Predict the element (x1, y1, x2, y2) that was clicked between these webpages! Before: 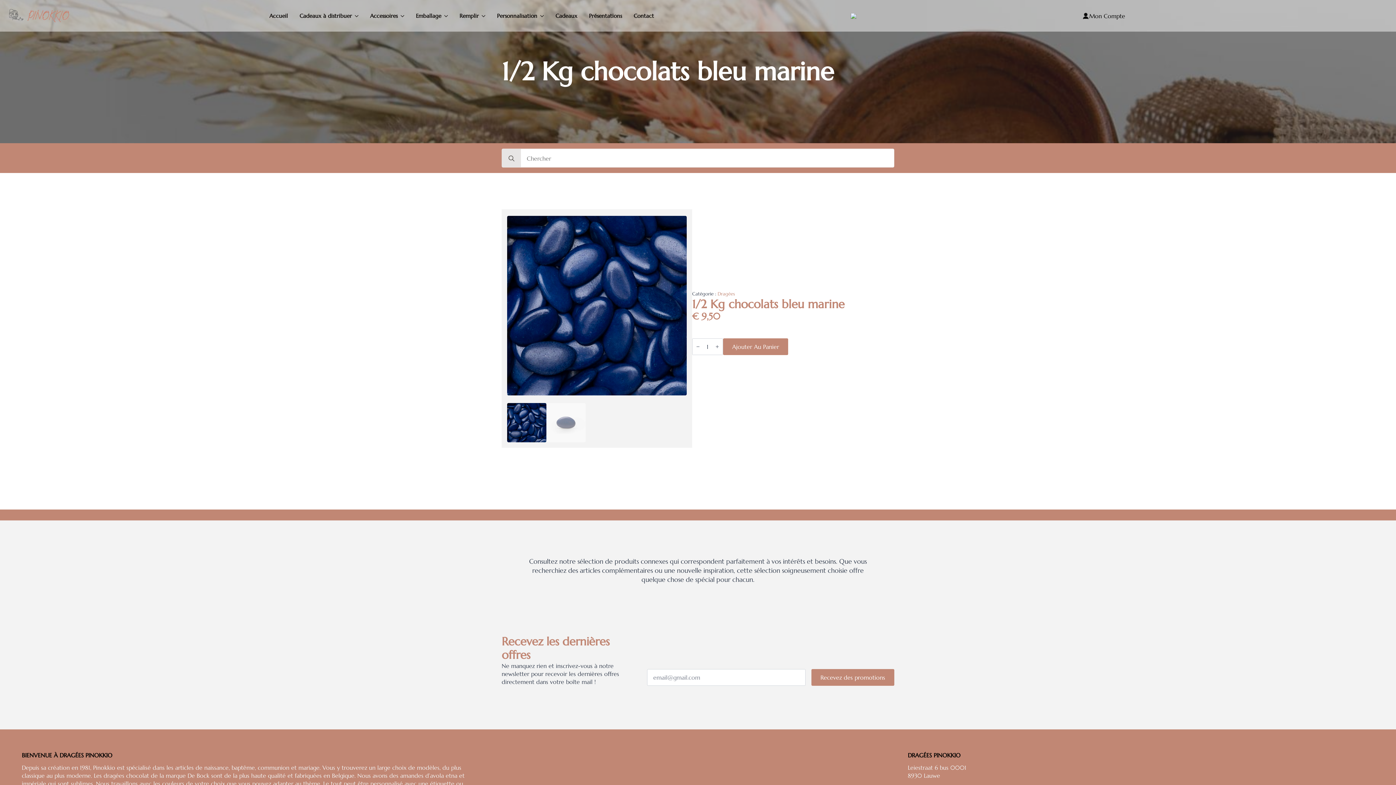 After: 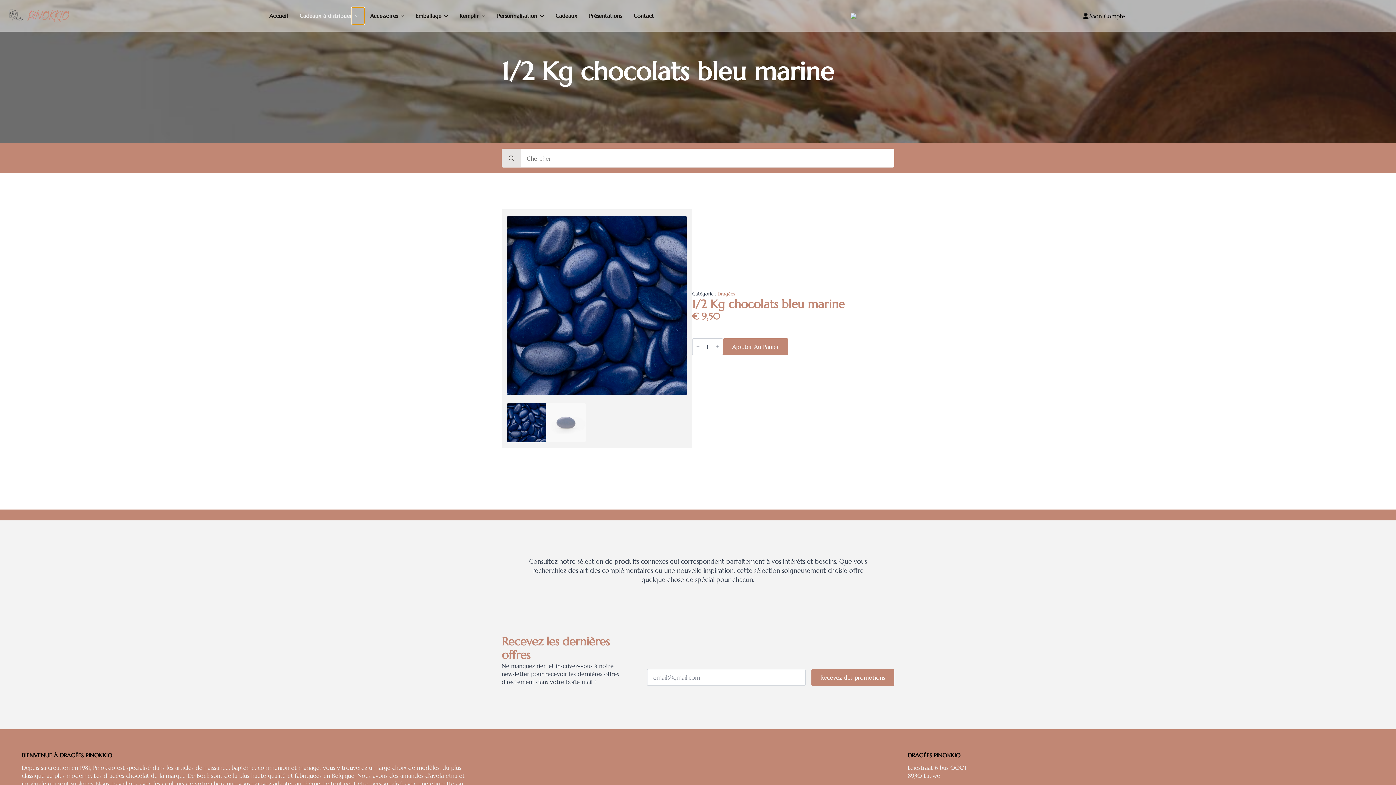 Action: bbox: (352, 7, 364, 24) label: Cadeaux à distribuer Submenu